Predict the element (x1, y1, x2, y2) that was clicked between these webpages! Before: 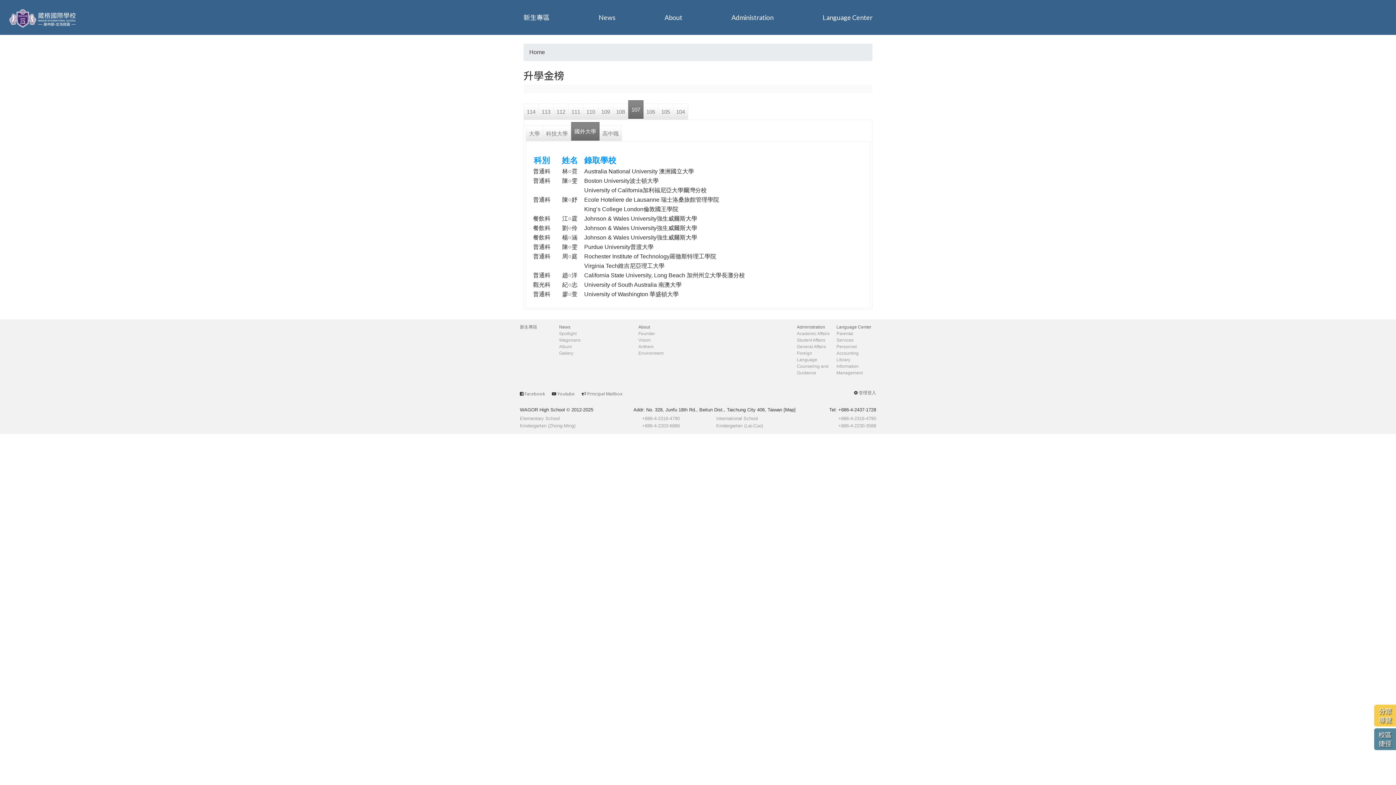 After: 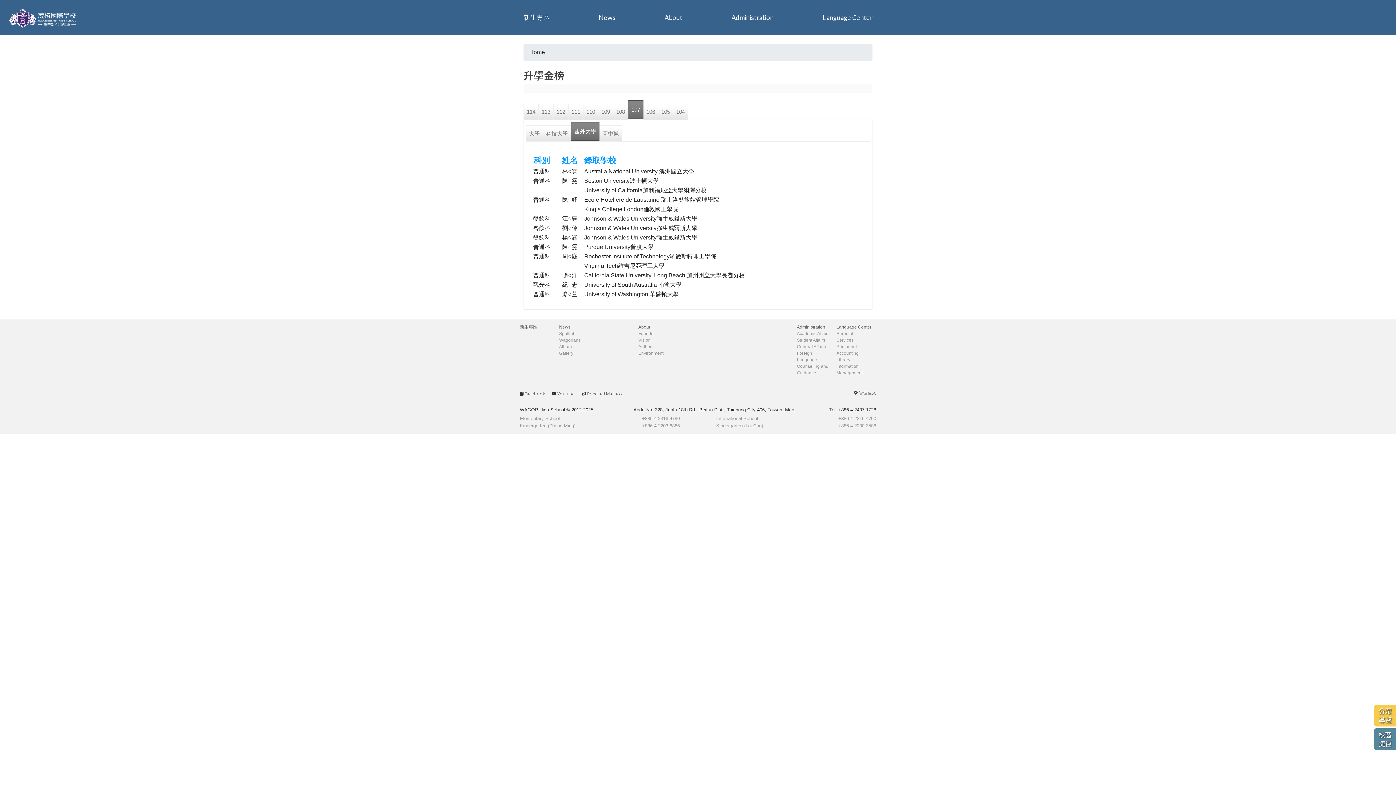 Action: label: Administration bbox: (797, 324, 825, 329)